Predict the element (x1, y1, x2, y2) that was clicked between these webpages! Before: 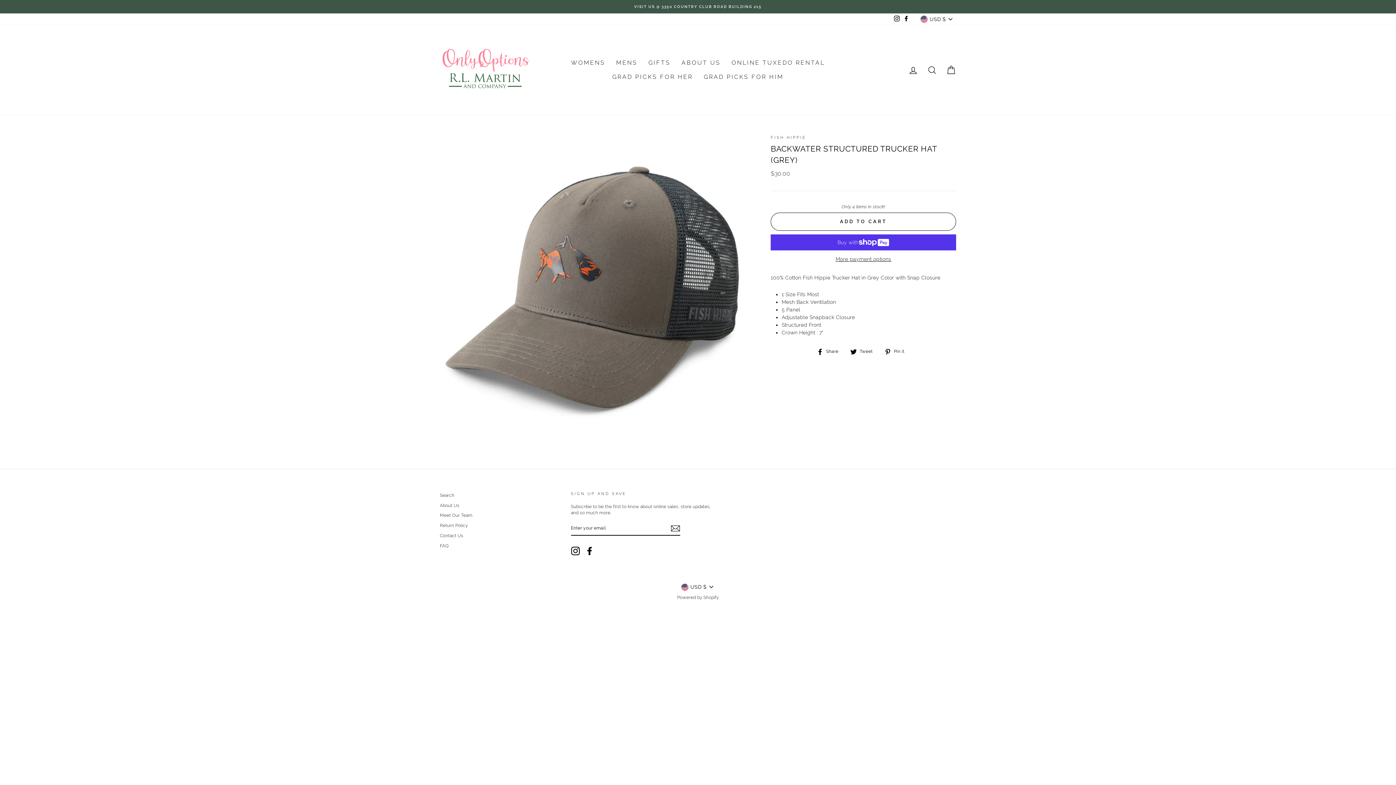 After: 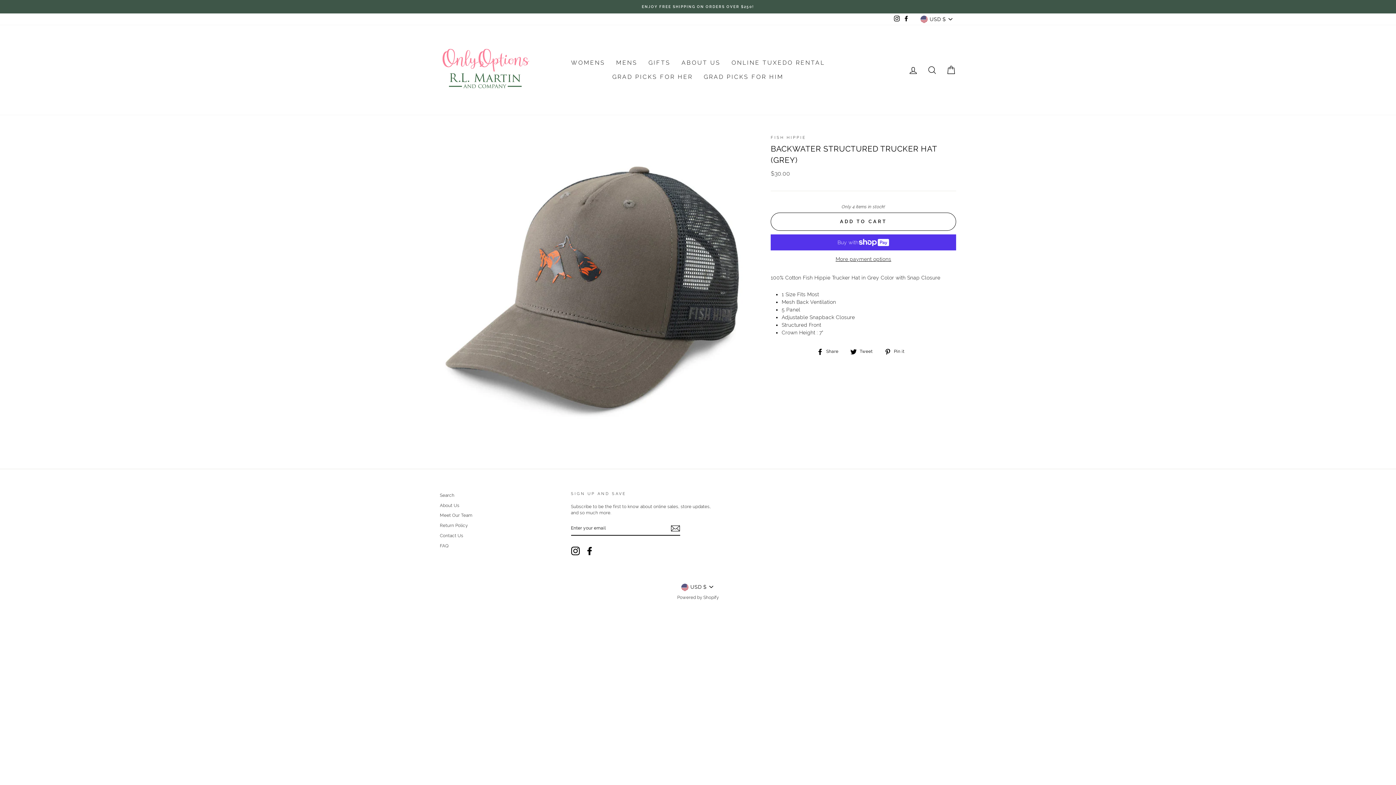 Action: label: Instagram bbox: (892, 14, 901, 24)